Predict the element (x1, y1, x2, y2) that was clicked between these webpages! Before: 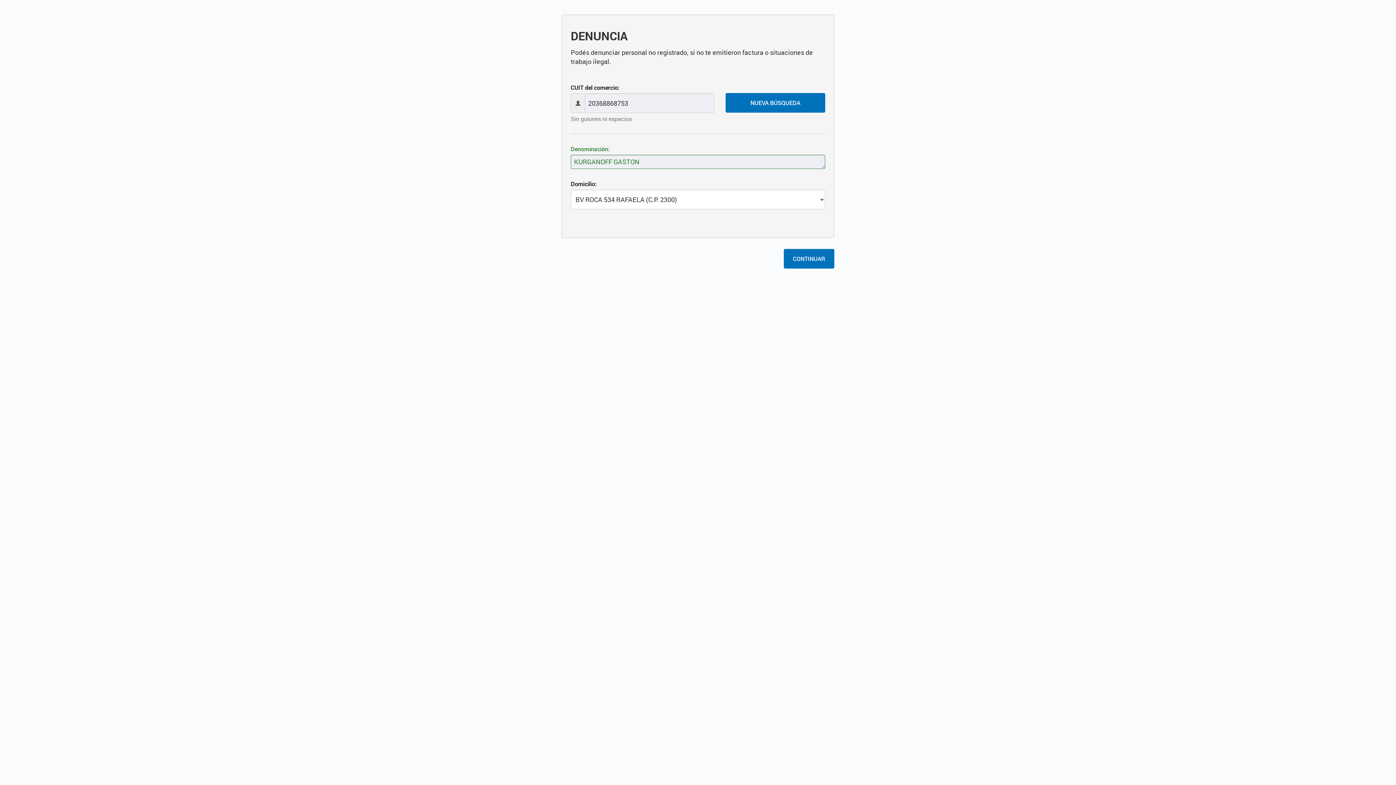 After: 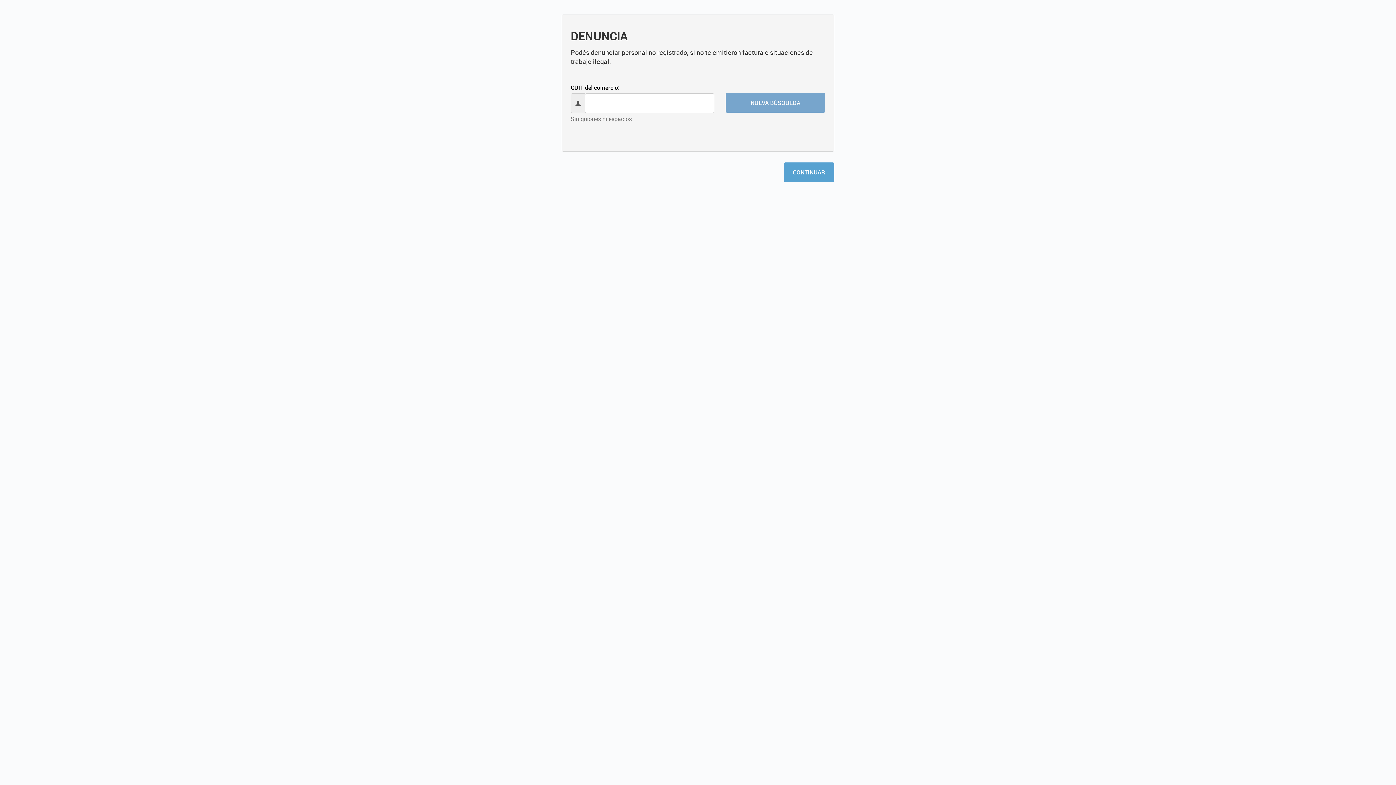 Action: bbox: (725, 93, 825, 112) label: NUEVA BÚSQUEDA